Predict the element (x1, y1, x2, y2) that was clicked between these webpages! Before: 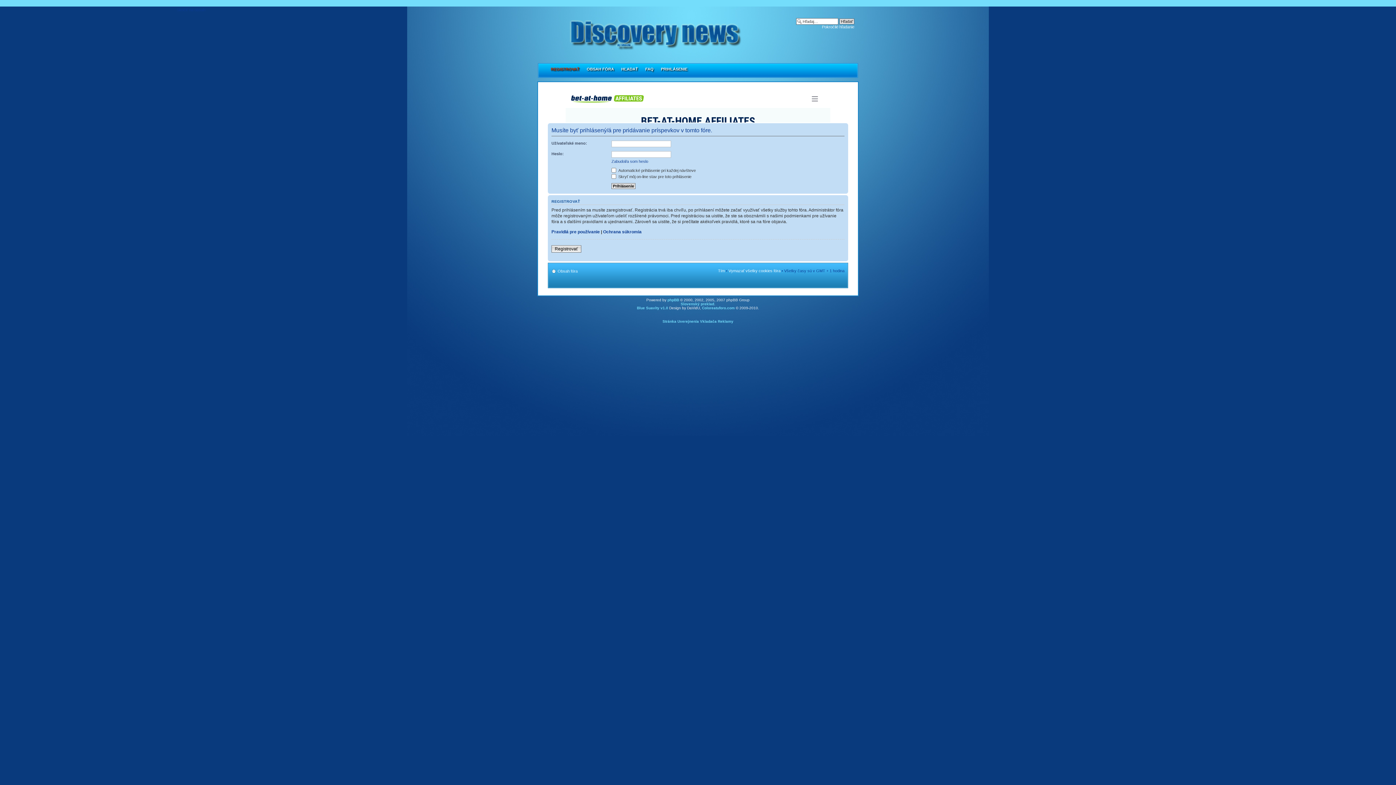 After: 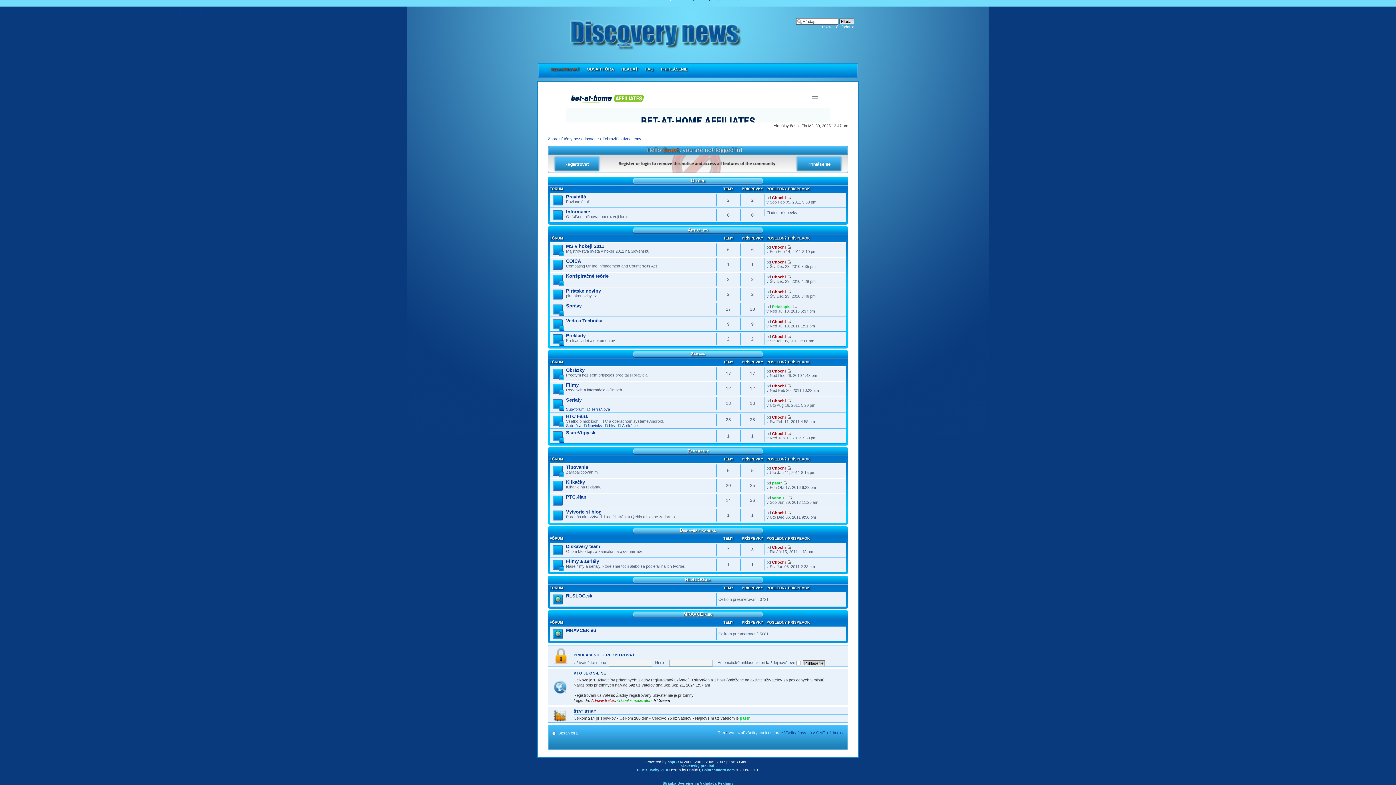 Action: bbox: (557, 268, 577, 273) label: Obsah fóra